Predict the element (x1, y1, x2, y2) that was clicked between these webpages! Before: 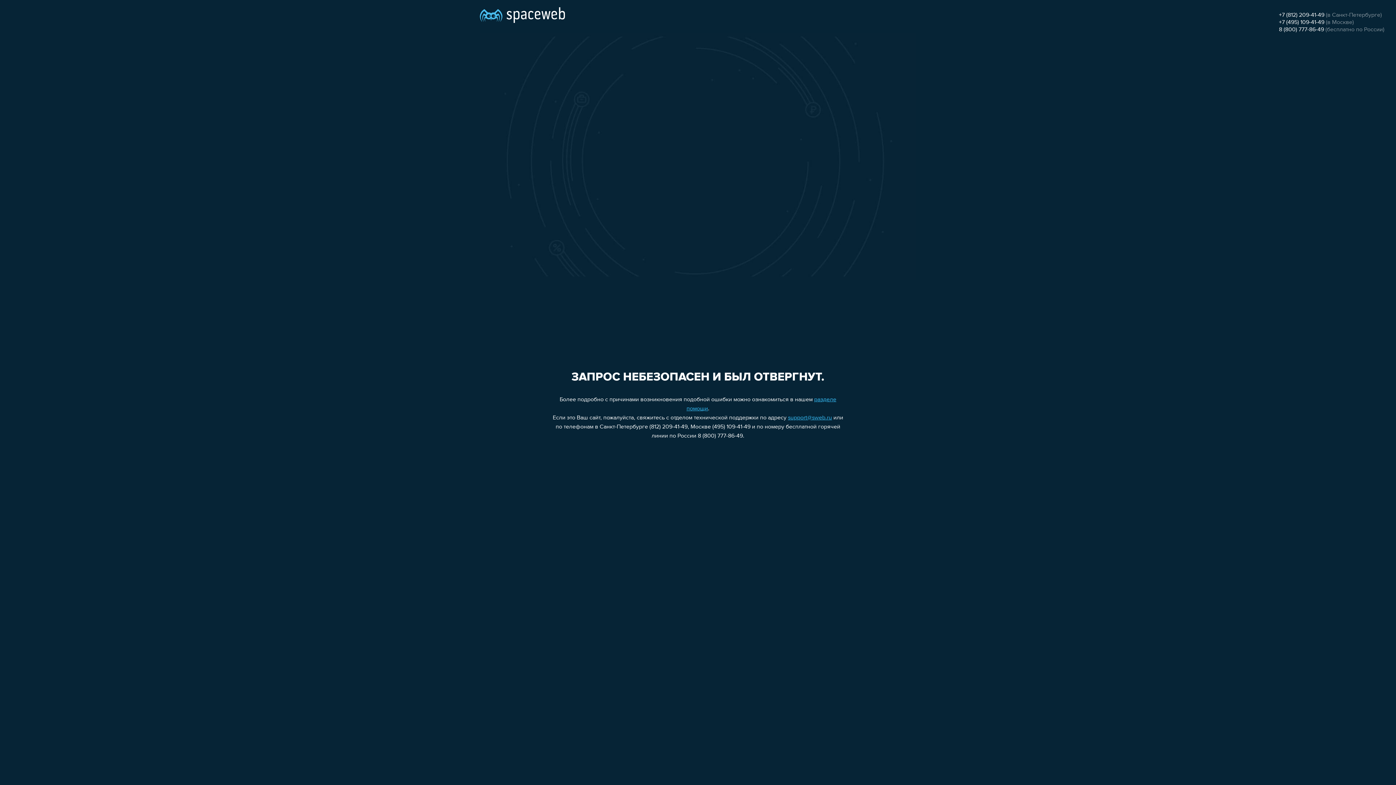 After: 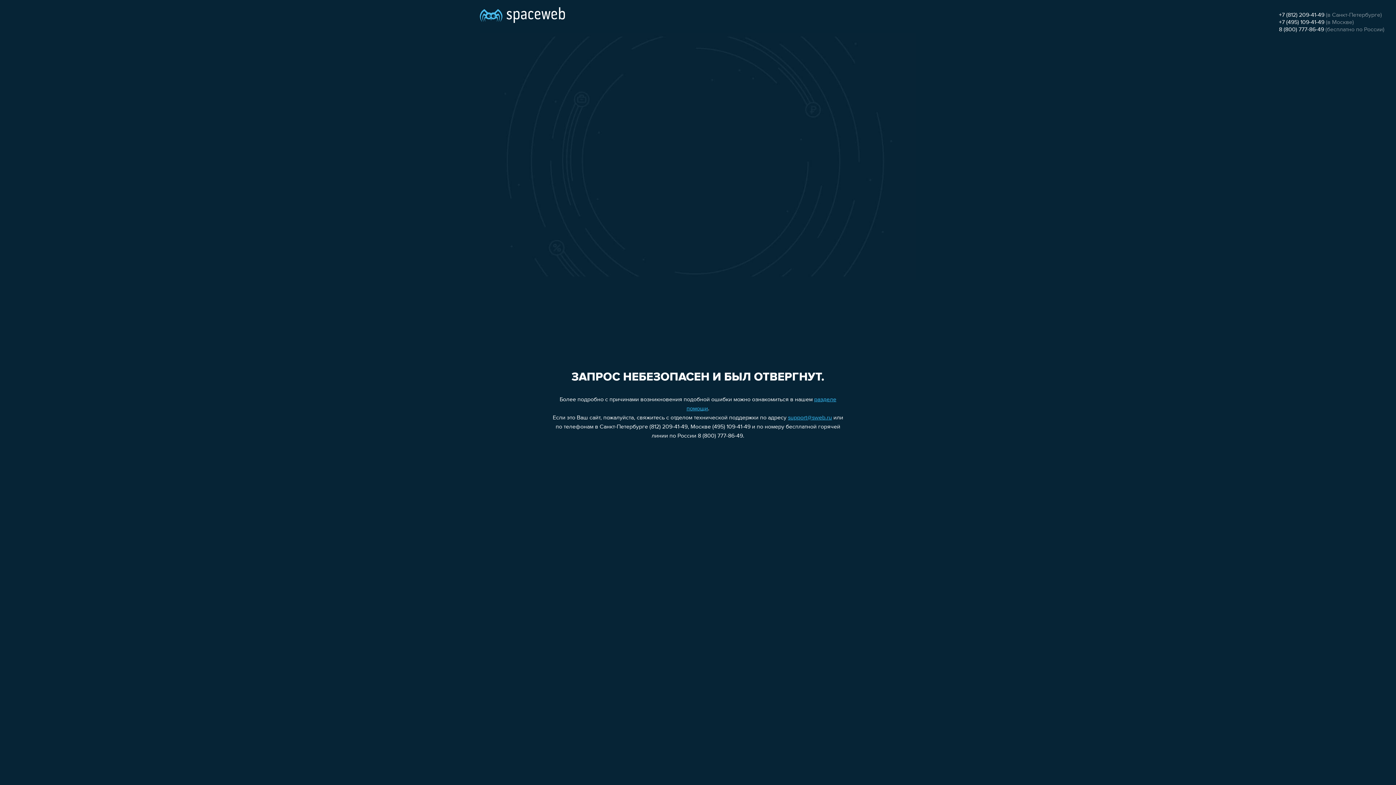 Action: label: support@sweb.ru bbox: (788, 415, 832, 421)